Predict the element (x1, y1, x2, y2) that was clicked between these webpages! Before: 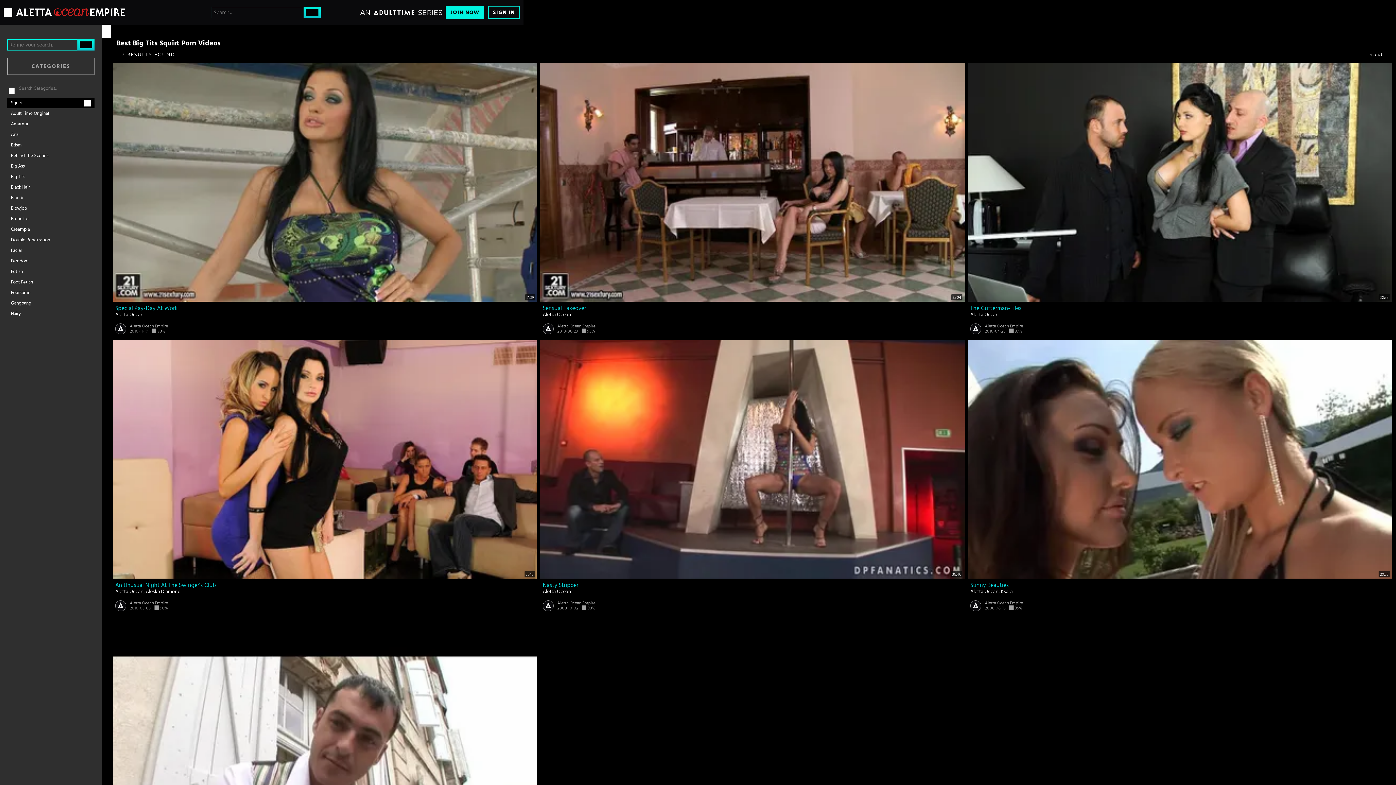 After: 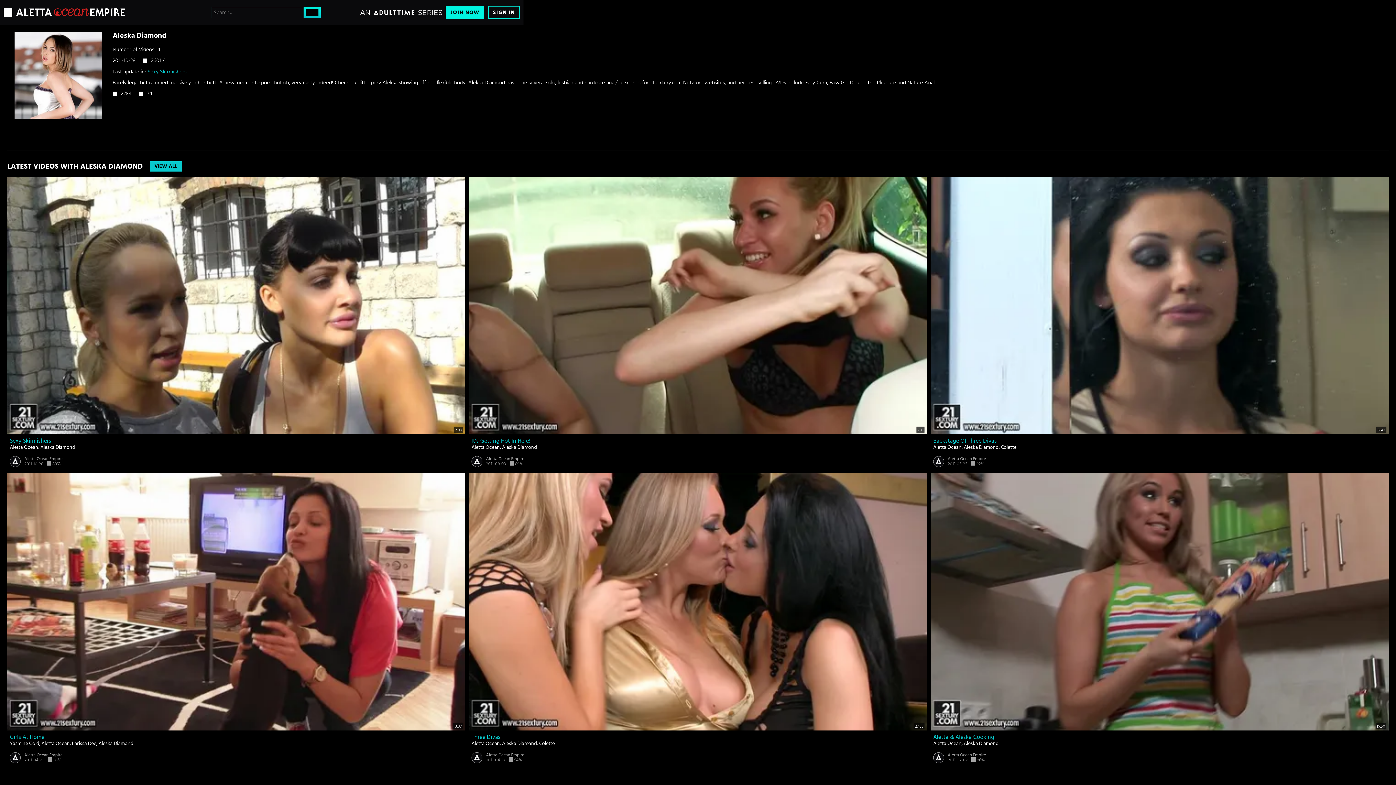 Action: bbox: (145, 589, 181, 594) label: Aleska Diamond